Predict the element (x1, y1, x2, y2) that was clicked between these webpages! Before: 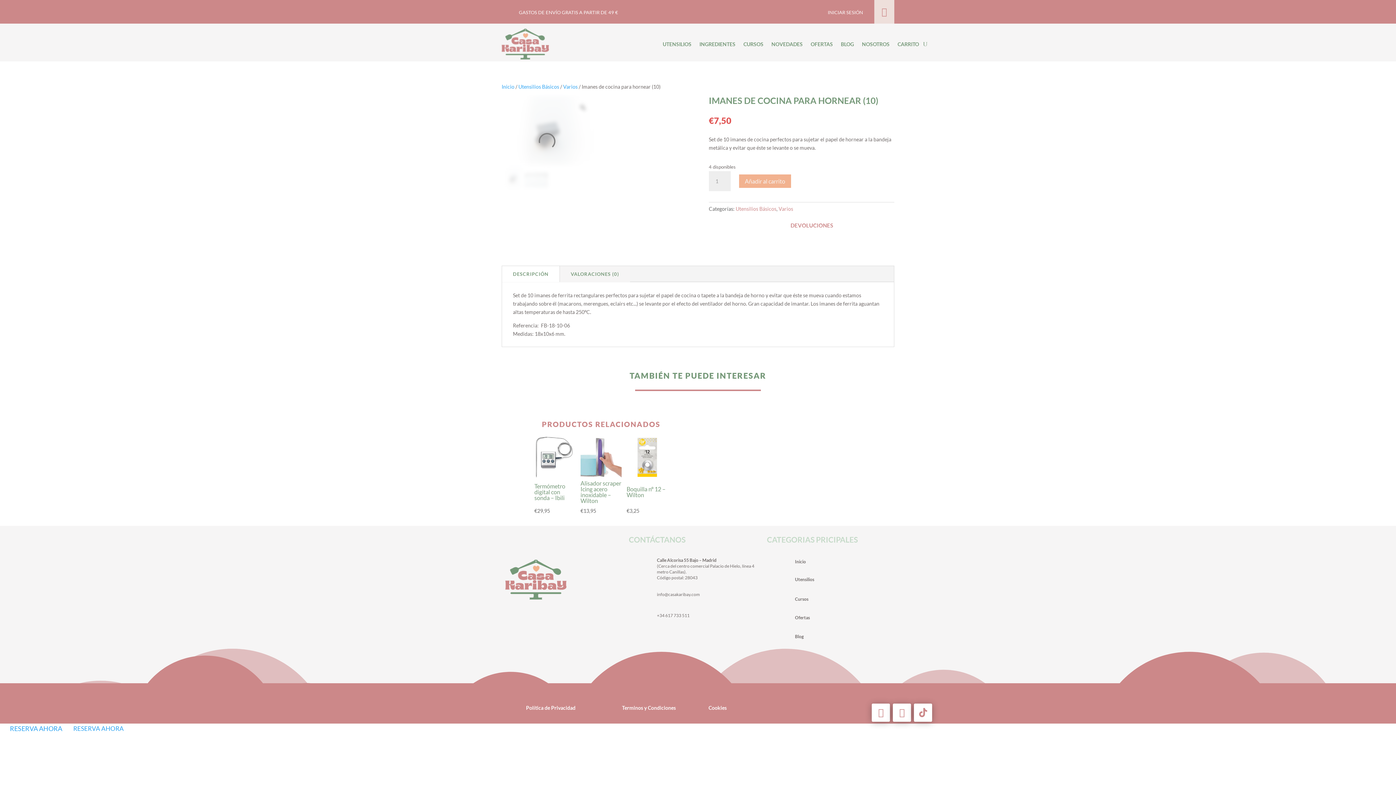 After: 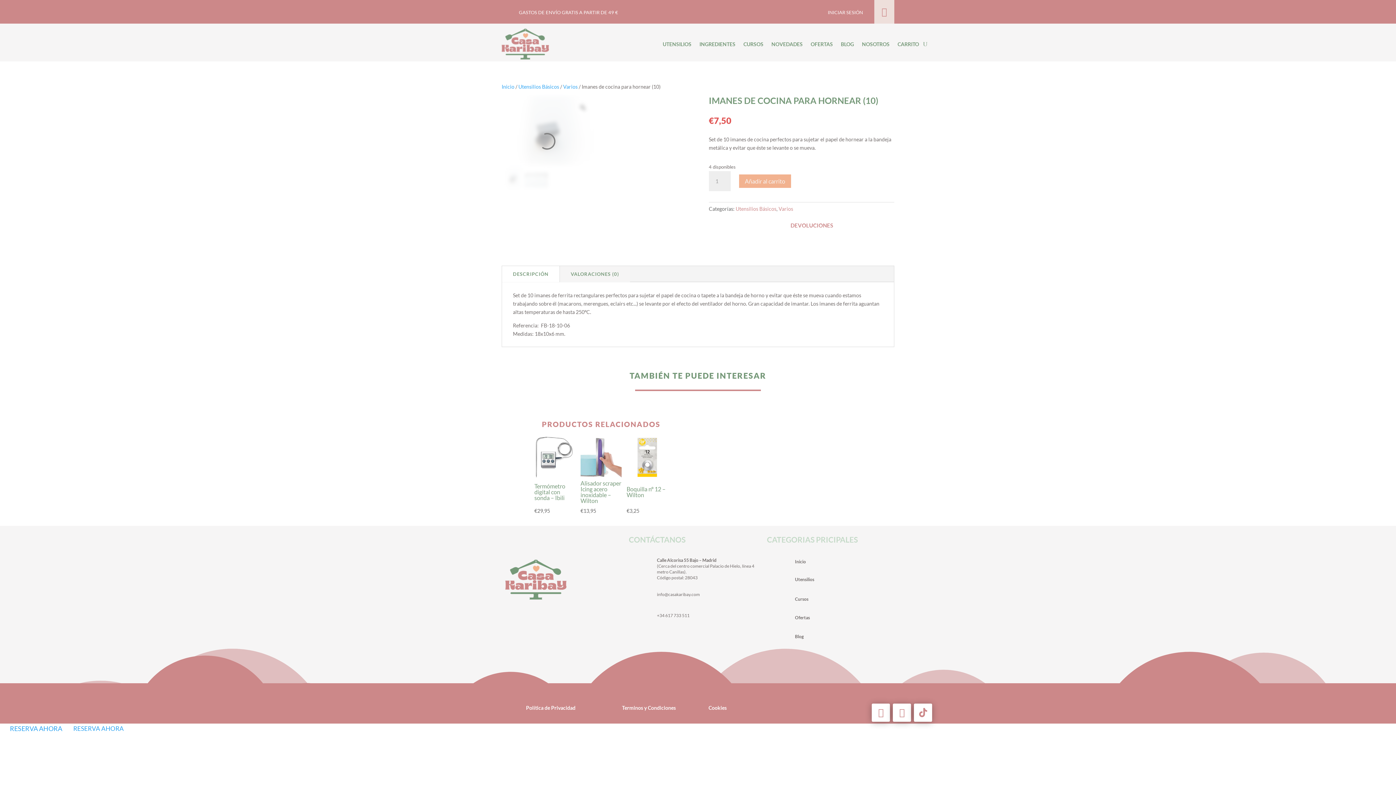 Action: bbox: (0, 722, 72, 734) label: RESERVA AHORA